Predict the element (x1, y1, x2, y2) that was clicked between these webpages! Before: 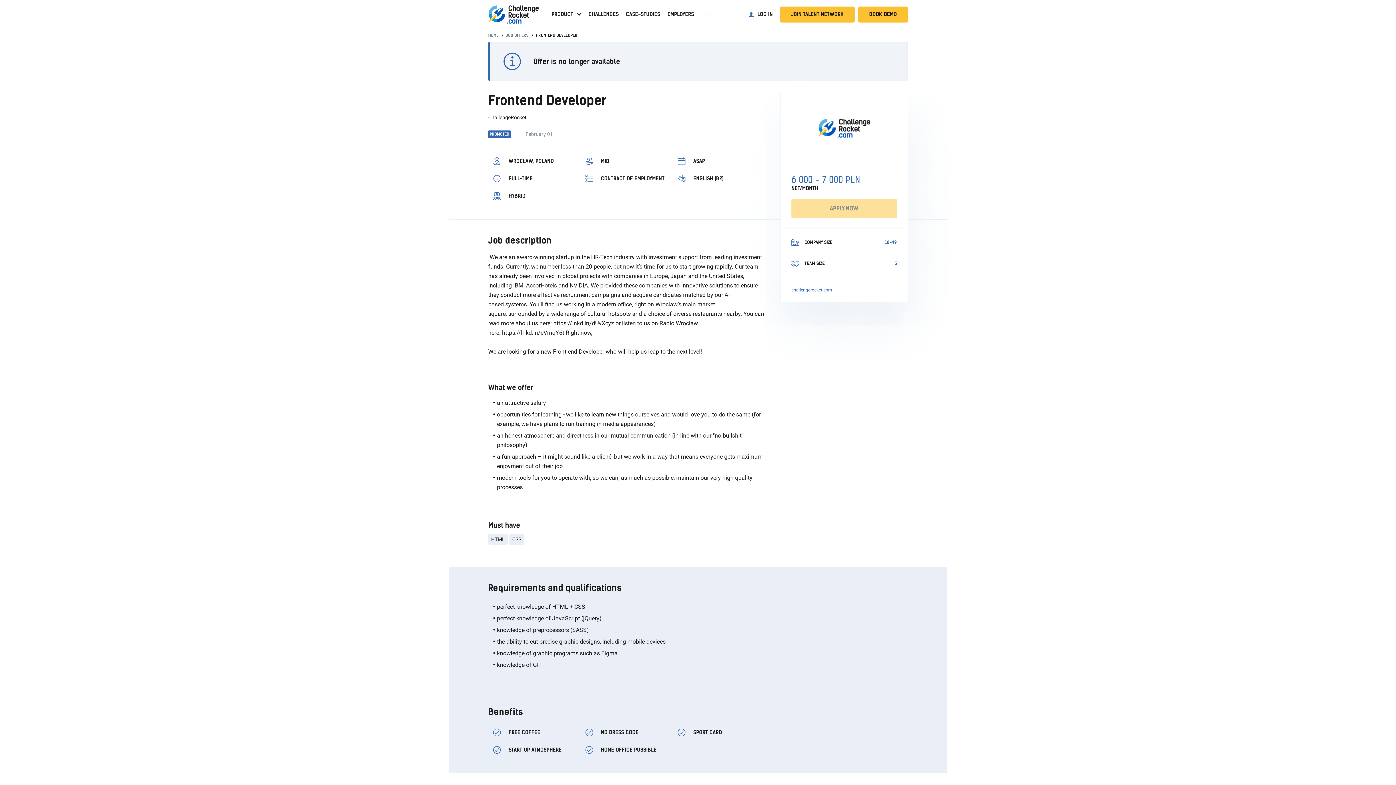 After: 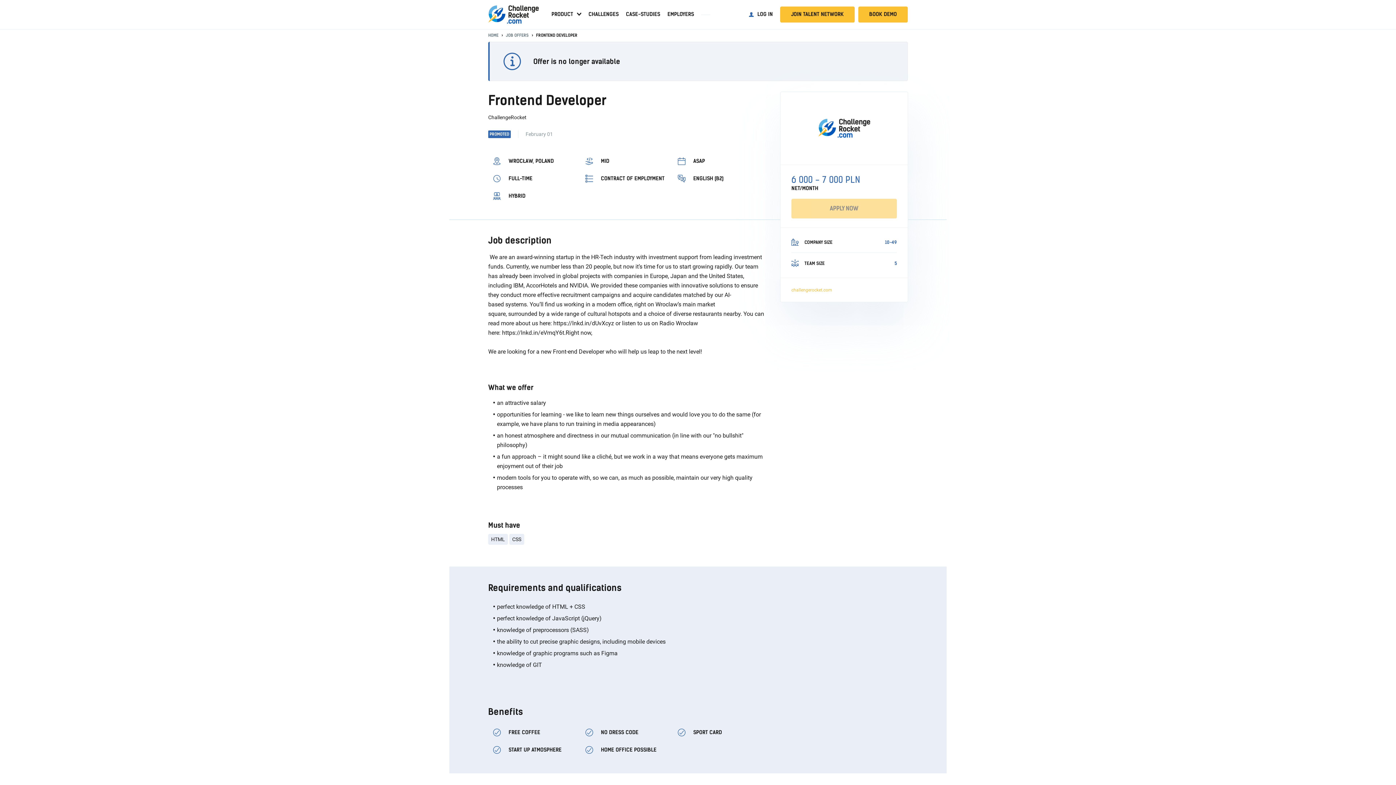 Action: label: challengerocket.com bbox: (791, 287, 897, 293)